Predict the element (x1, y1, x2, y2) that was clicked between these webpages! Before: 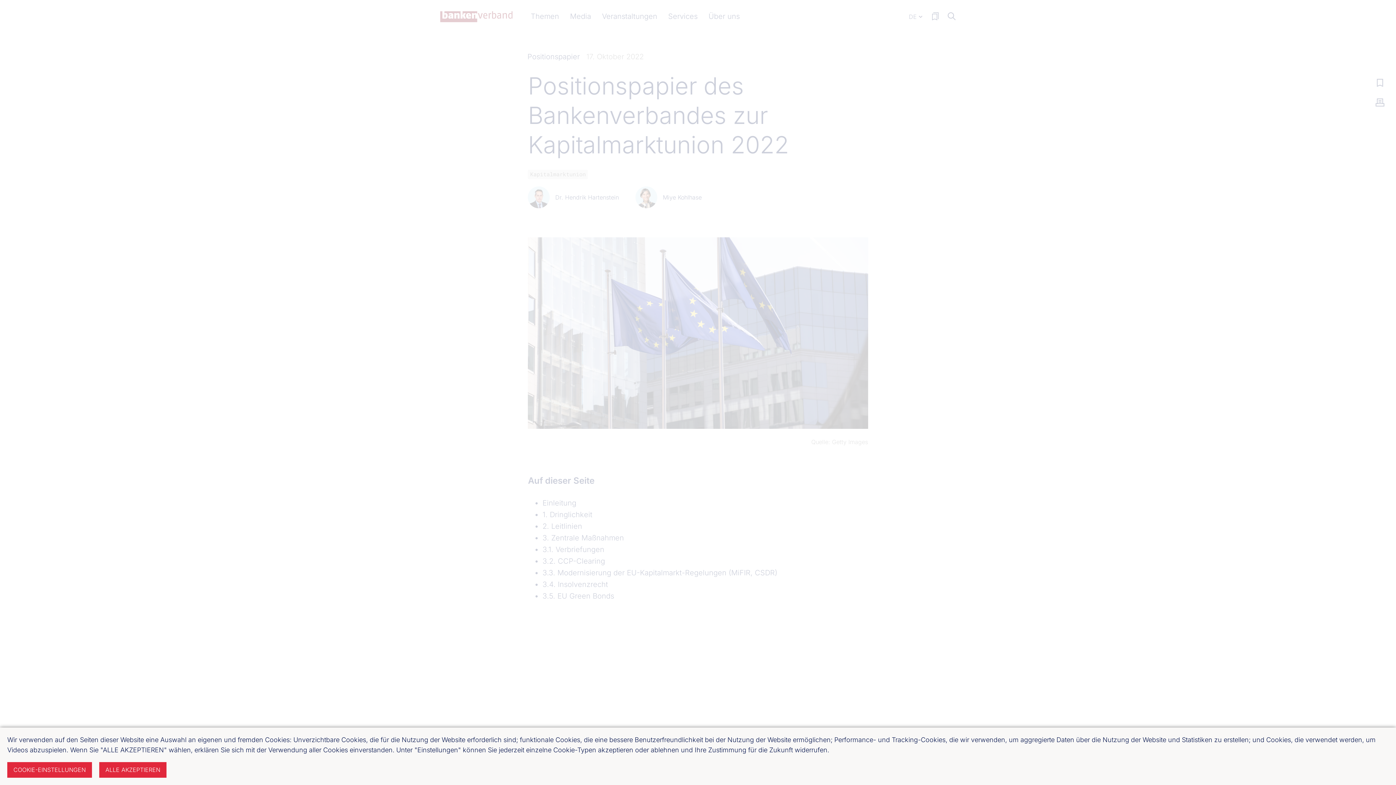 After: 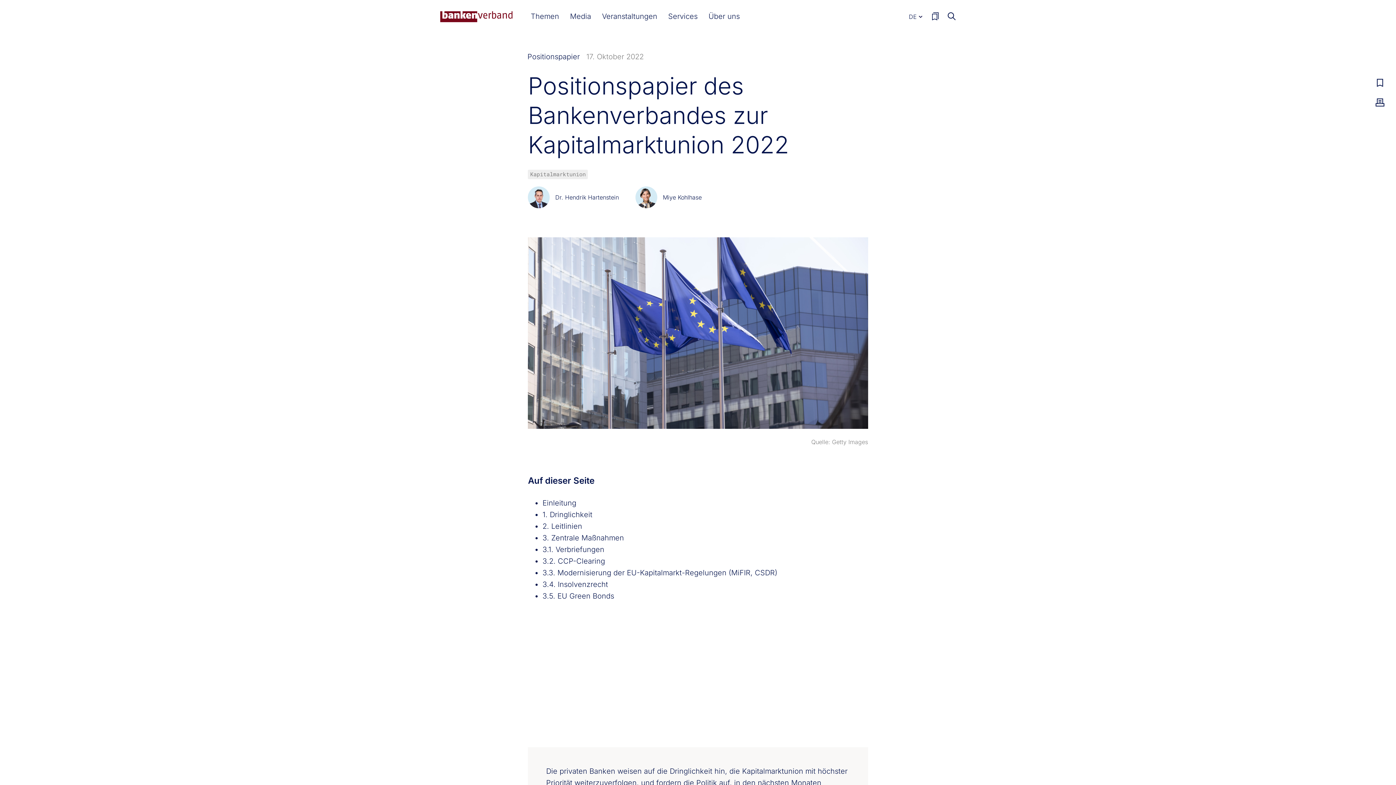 Action: label: ALLE AKZEPTIEREN bbox: (99, 762, 166, 778)